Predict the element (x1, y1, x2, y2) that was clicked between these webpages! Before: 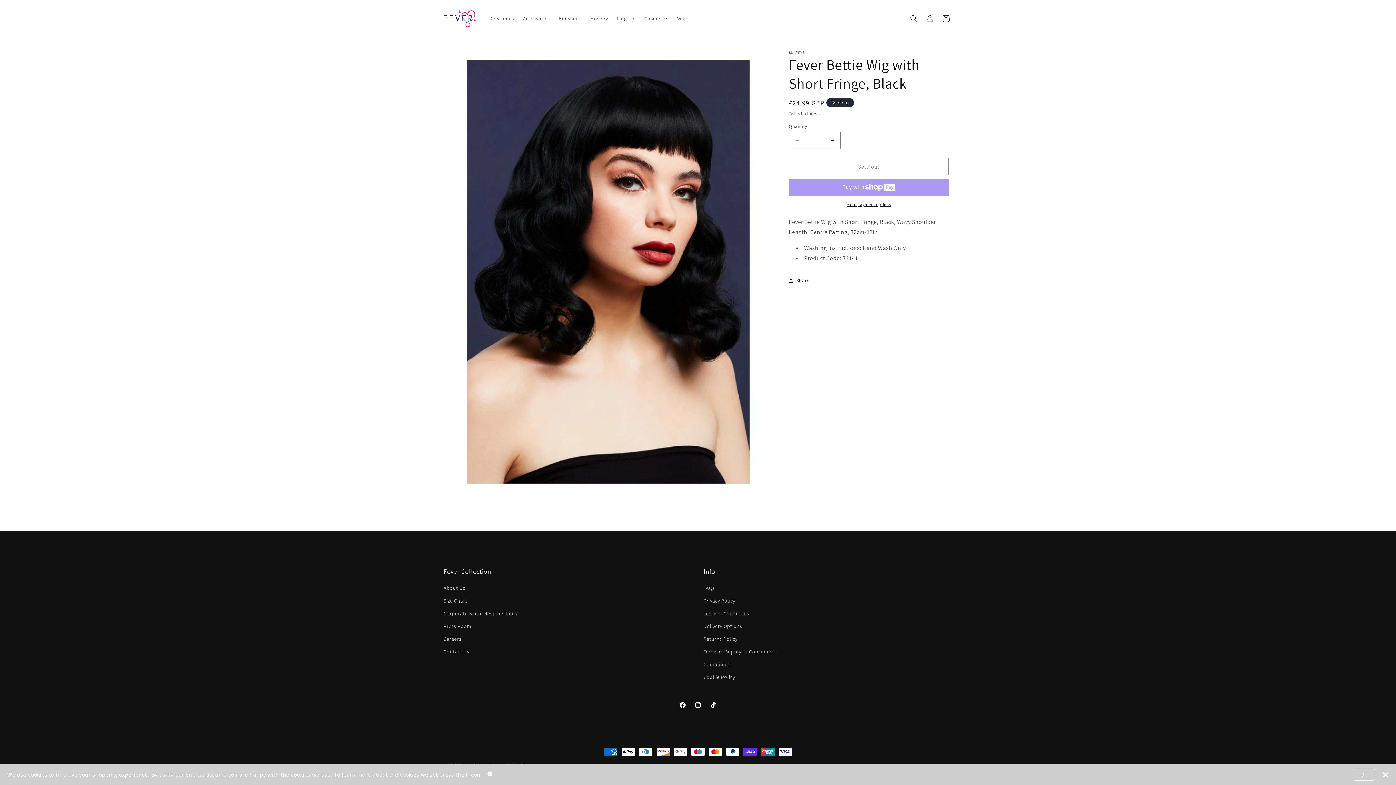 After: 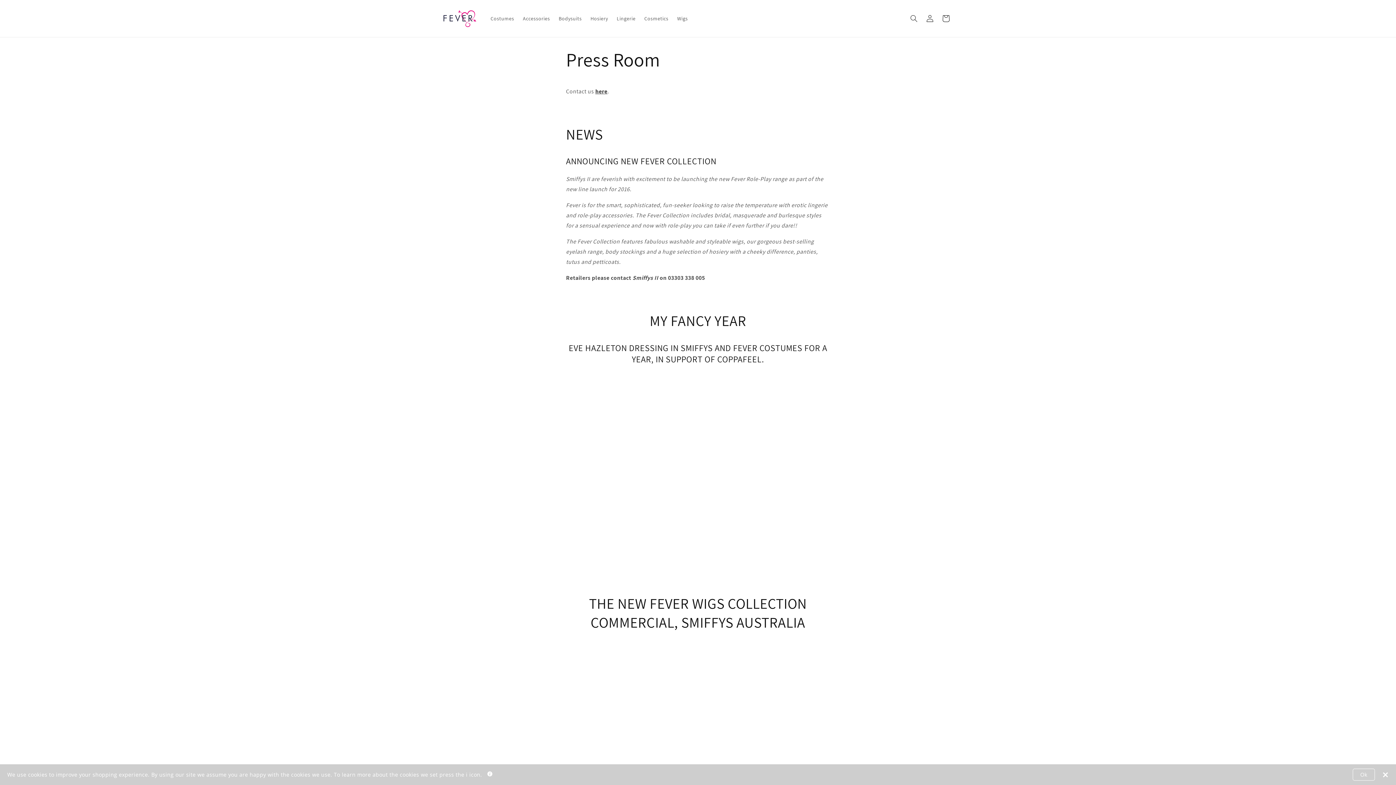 Action: bbox: (443, 620, 471, 633) label: Press Room